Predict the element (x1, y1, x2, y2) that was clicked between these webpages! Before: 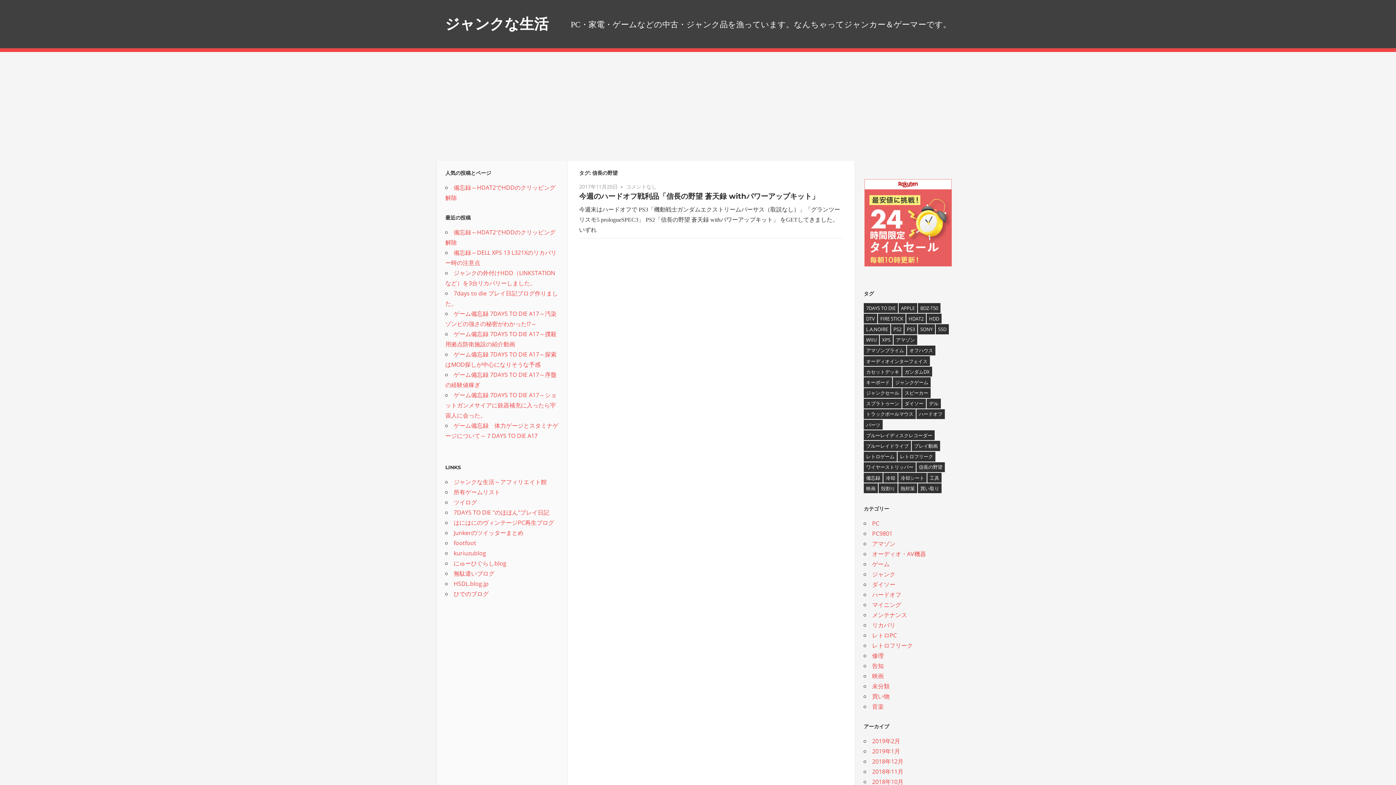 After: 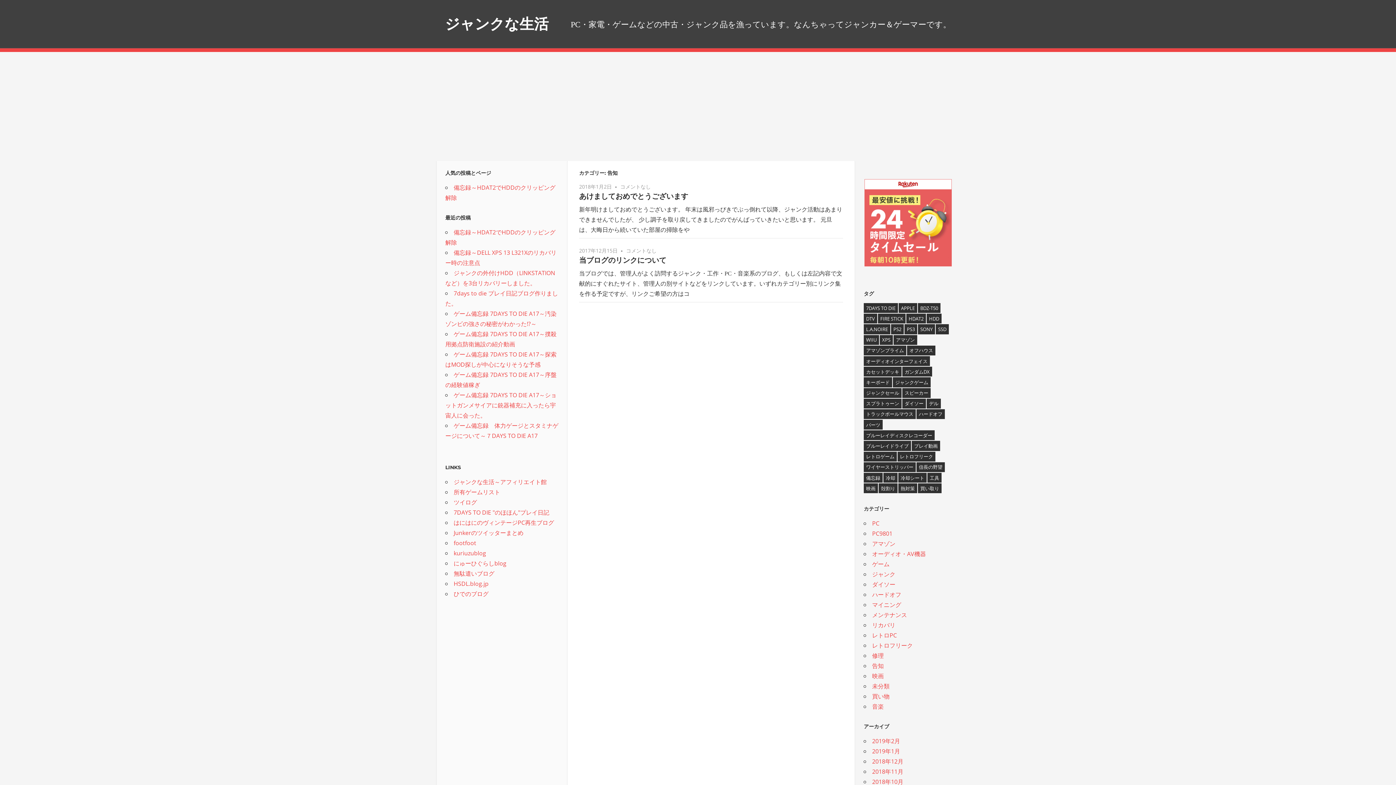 Action: bbox: (872, 662, 884, 670) label: 告知